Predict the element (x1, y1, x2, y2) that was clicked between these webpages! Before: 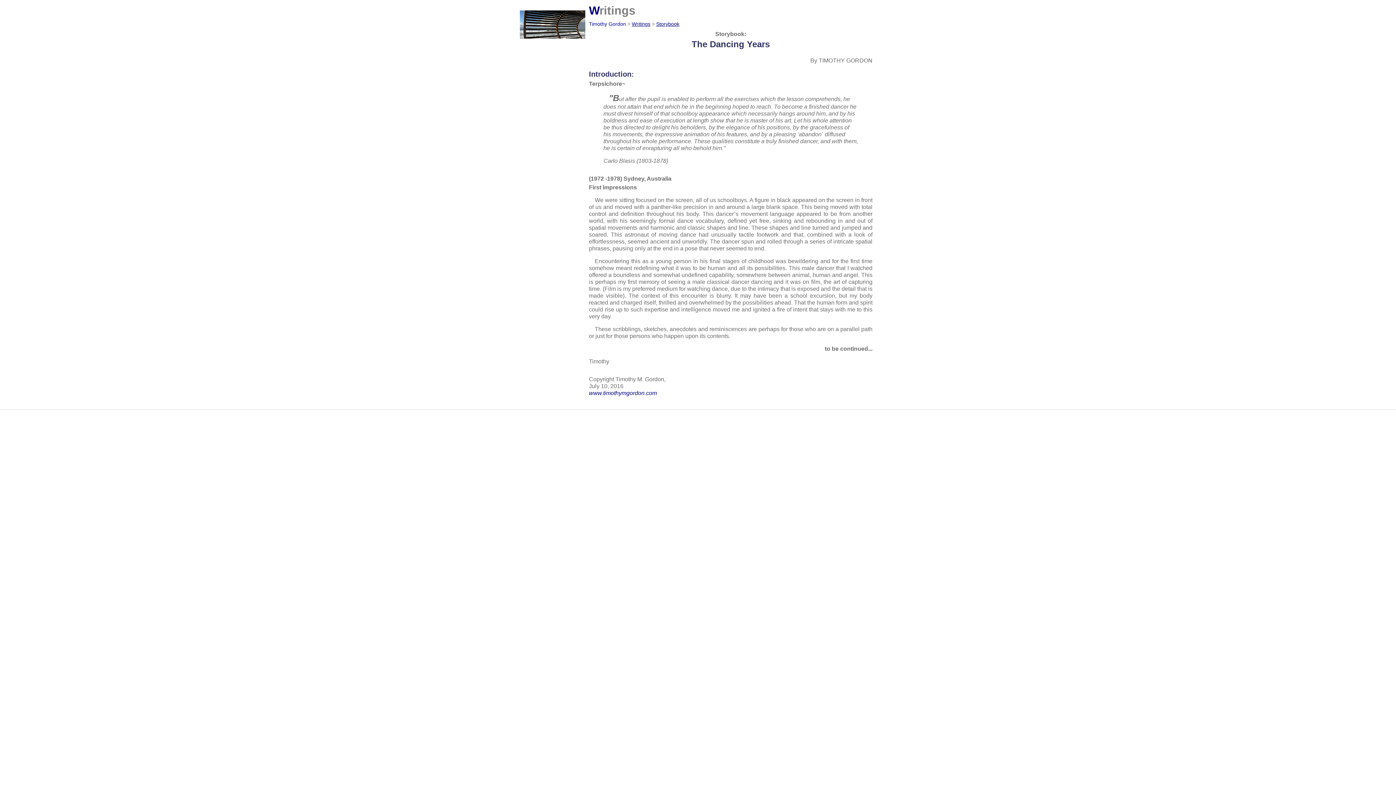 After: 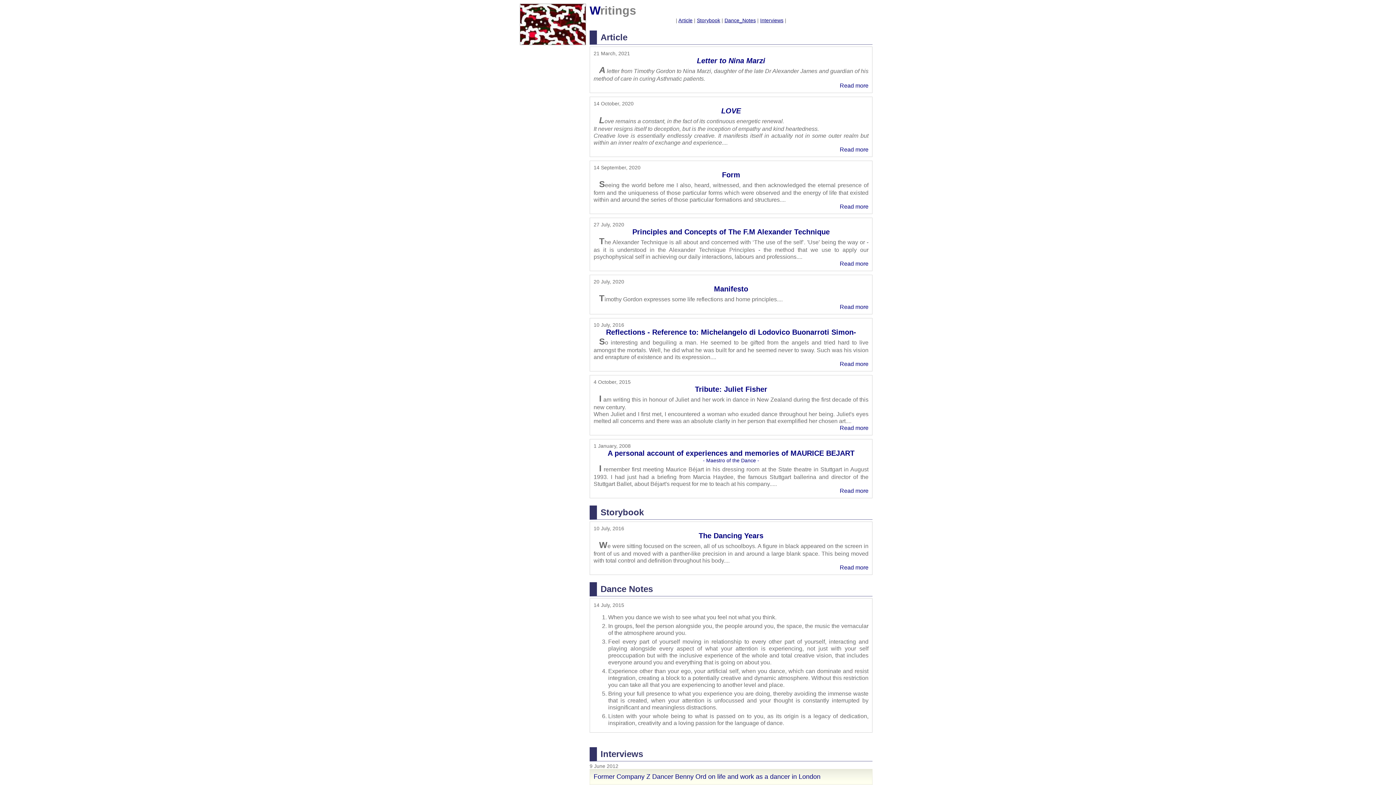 Action: bbox: (632, 21, 650, 26) label: Writings